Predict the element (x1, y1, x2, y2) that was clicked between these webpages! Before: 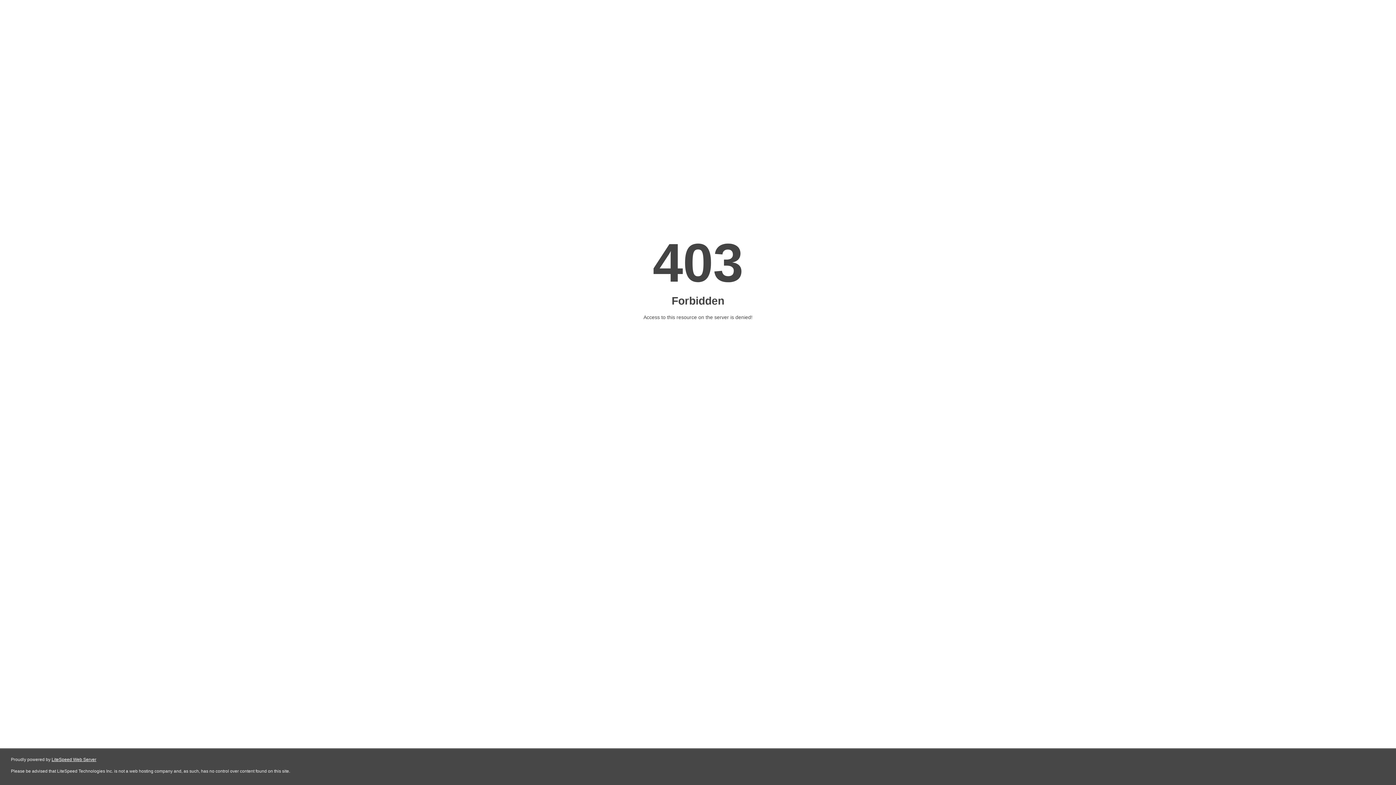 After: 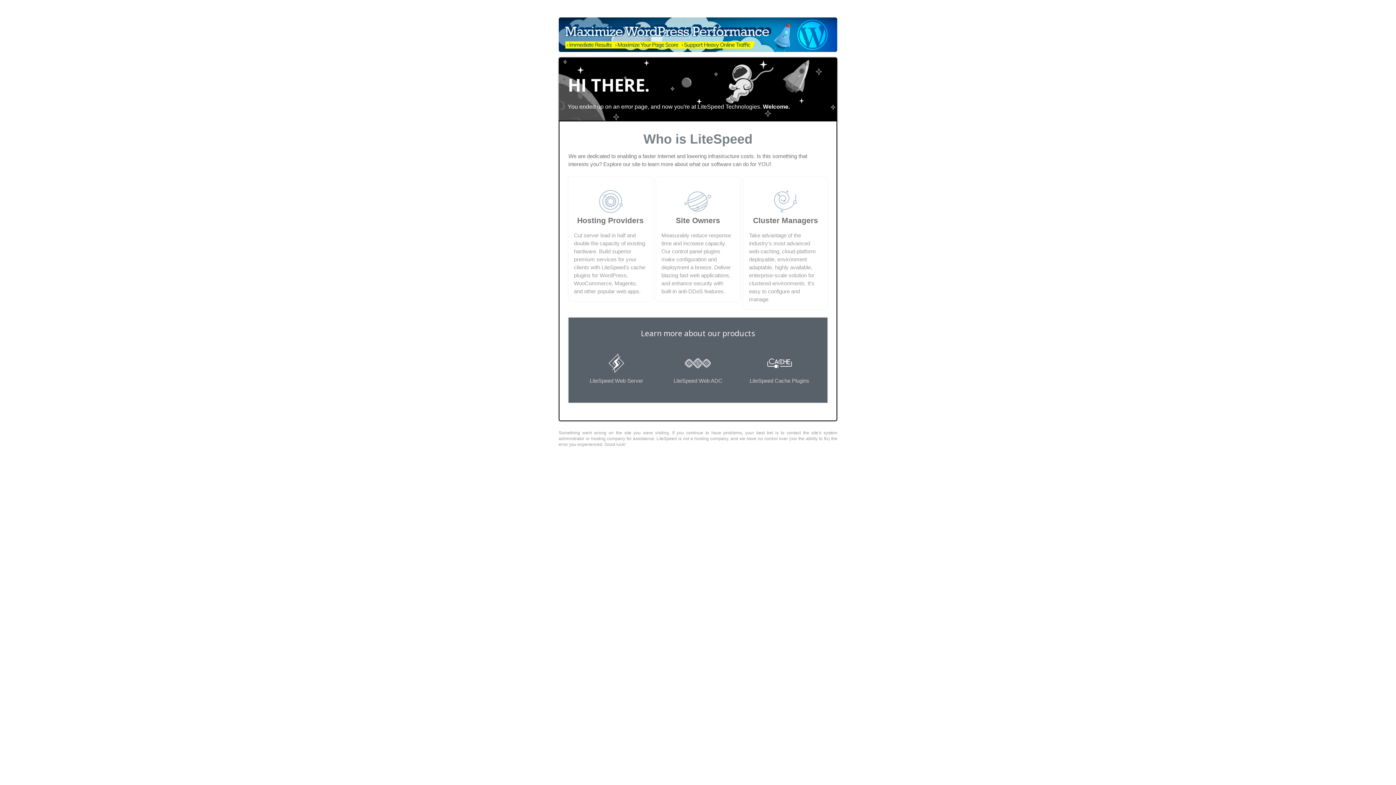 Action: bbox: (51, 757, 96, 762) label: LiteSpeed Web Server